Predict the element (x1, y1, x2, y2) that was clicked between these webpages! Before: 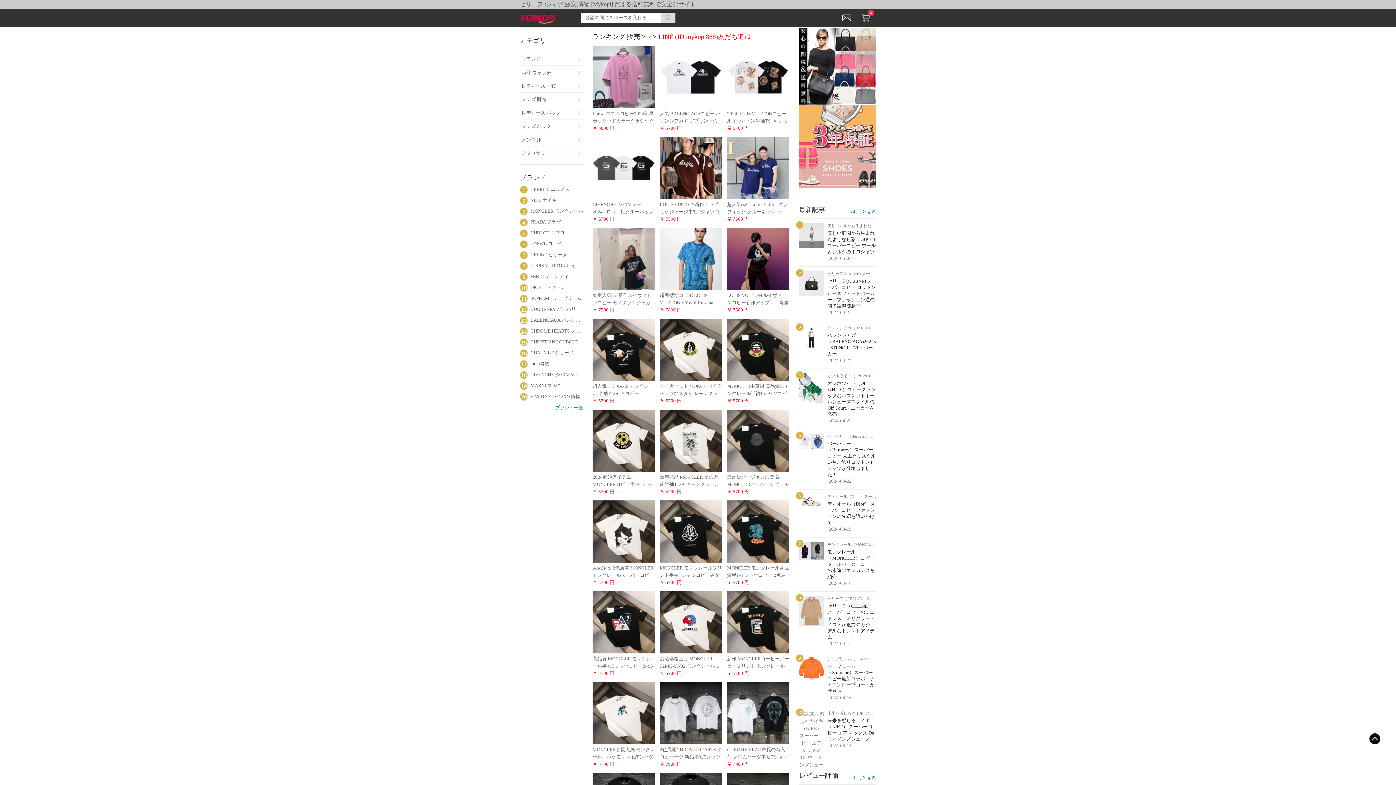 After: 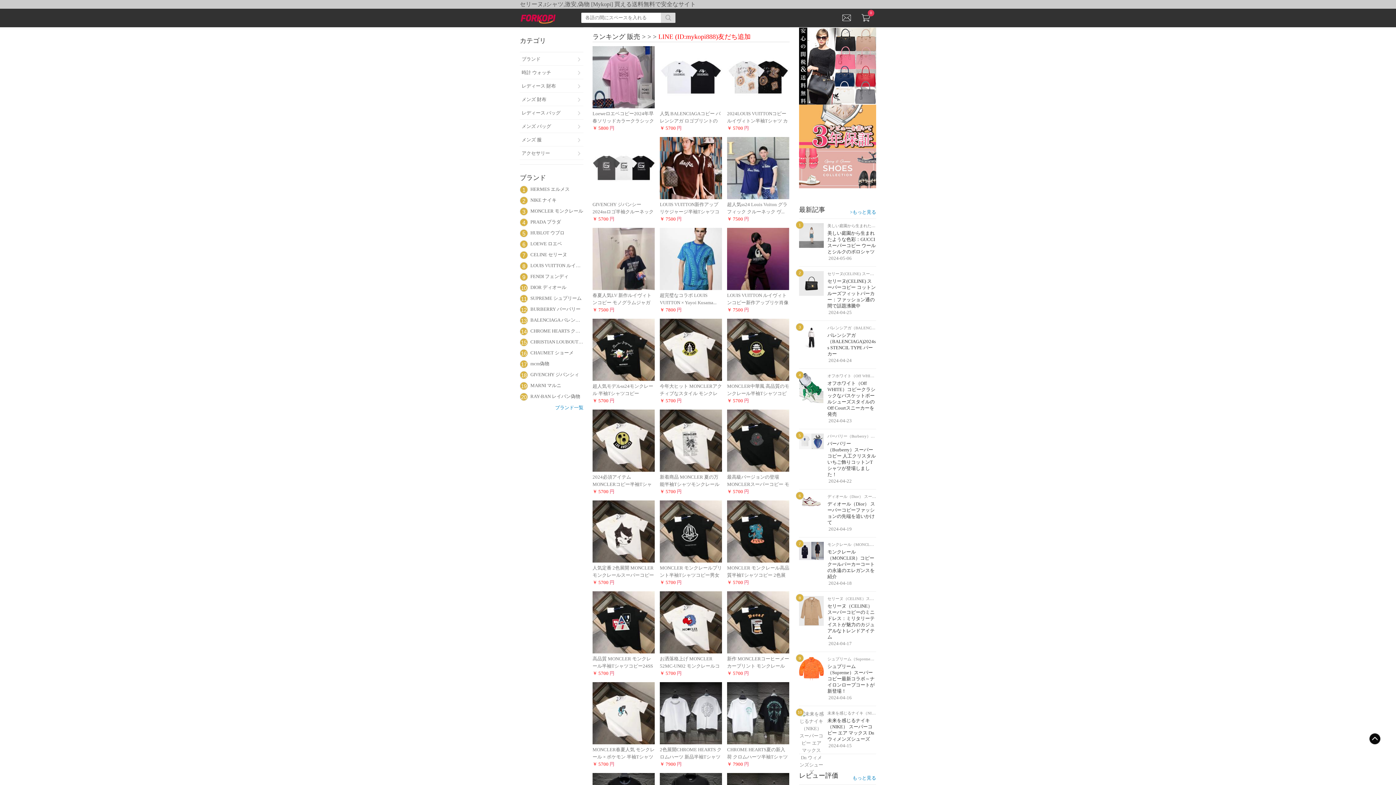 Action: bbox: (837, 8, 856, 26)